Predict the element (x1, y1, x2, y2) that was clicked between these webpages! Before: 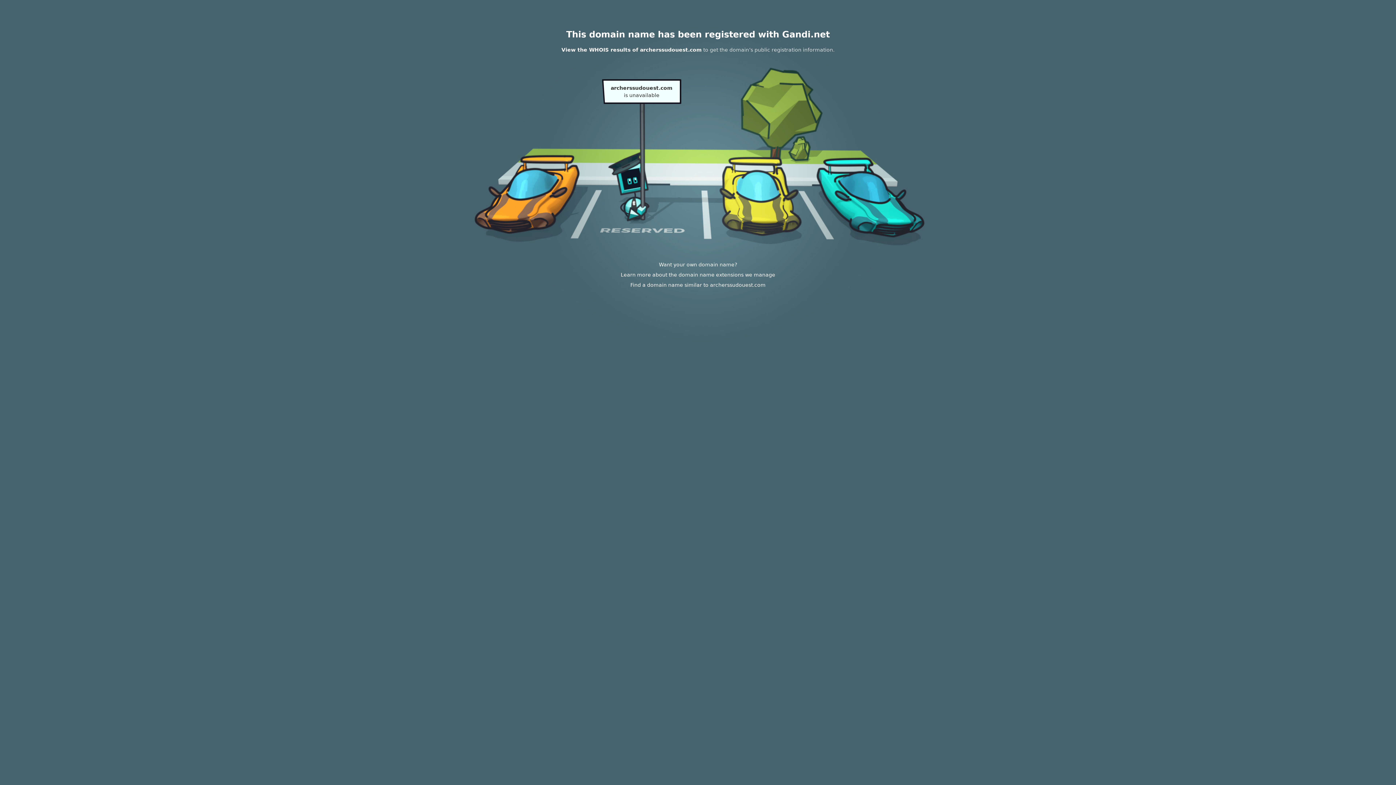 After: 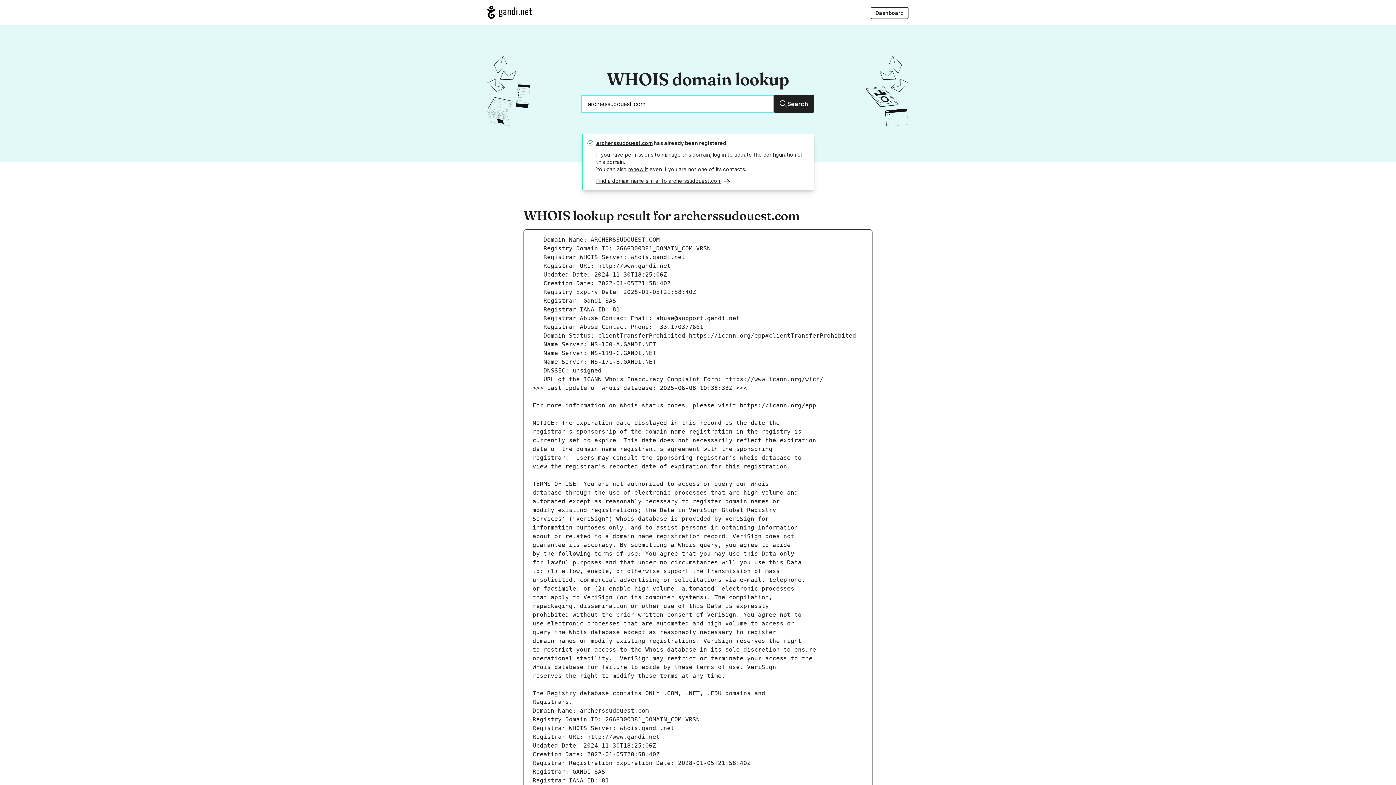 Action: label: View the WHOIS results of archerssudouest.com bbox: (561, 46, 702, 52)